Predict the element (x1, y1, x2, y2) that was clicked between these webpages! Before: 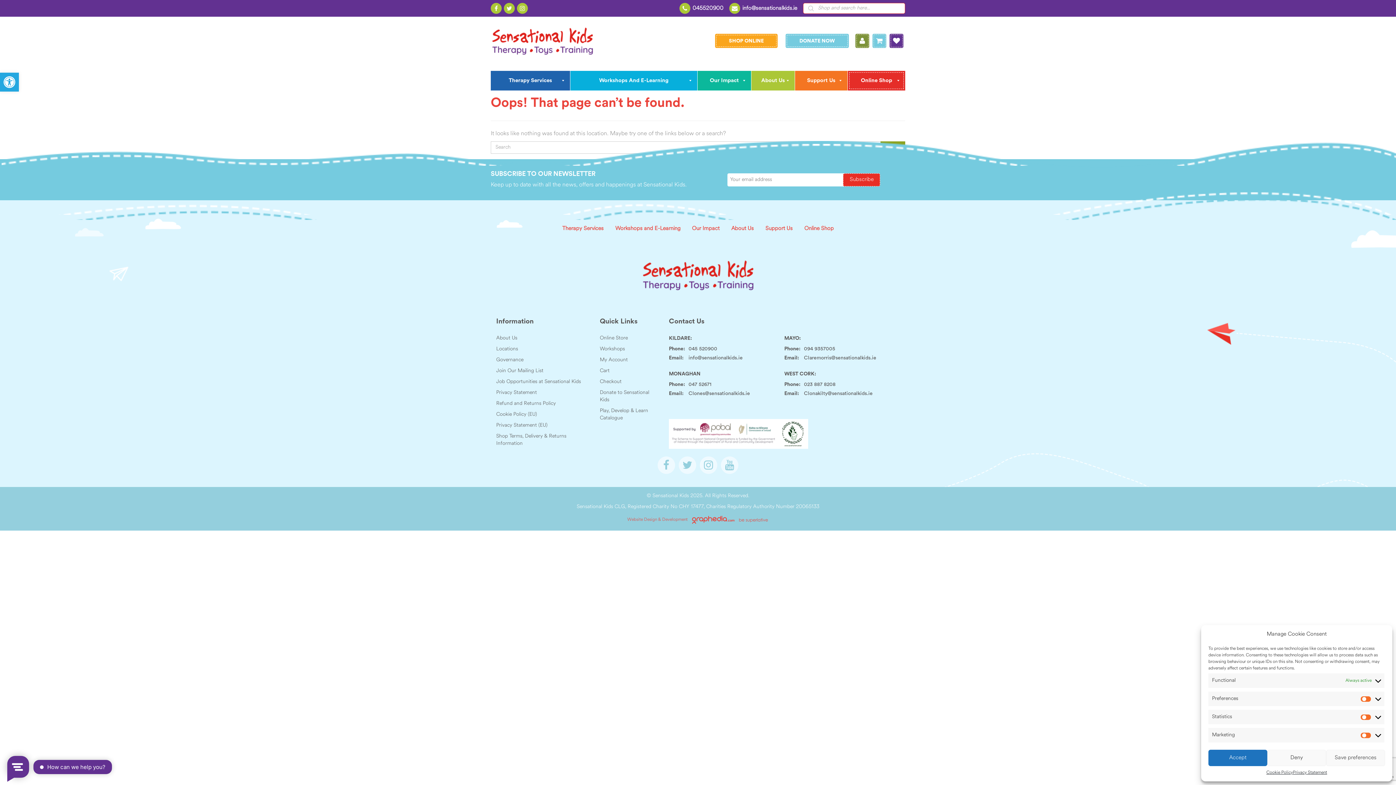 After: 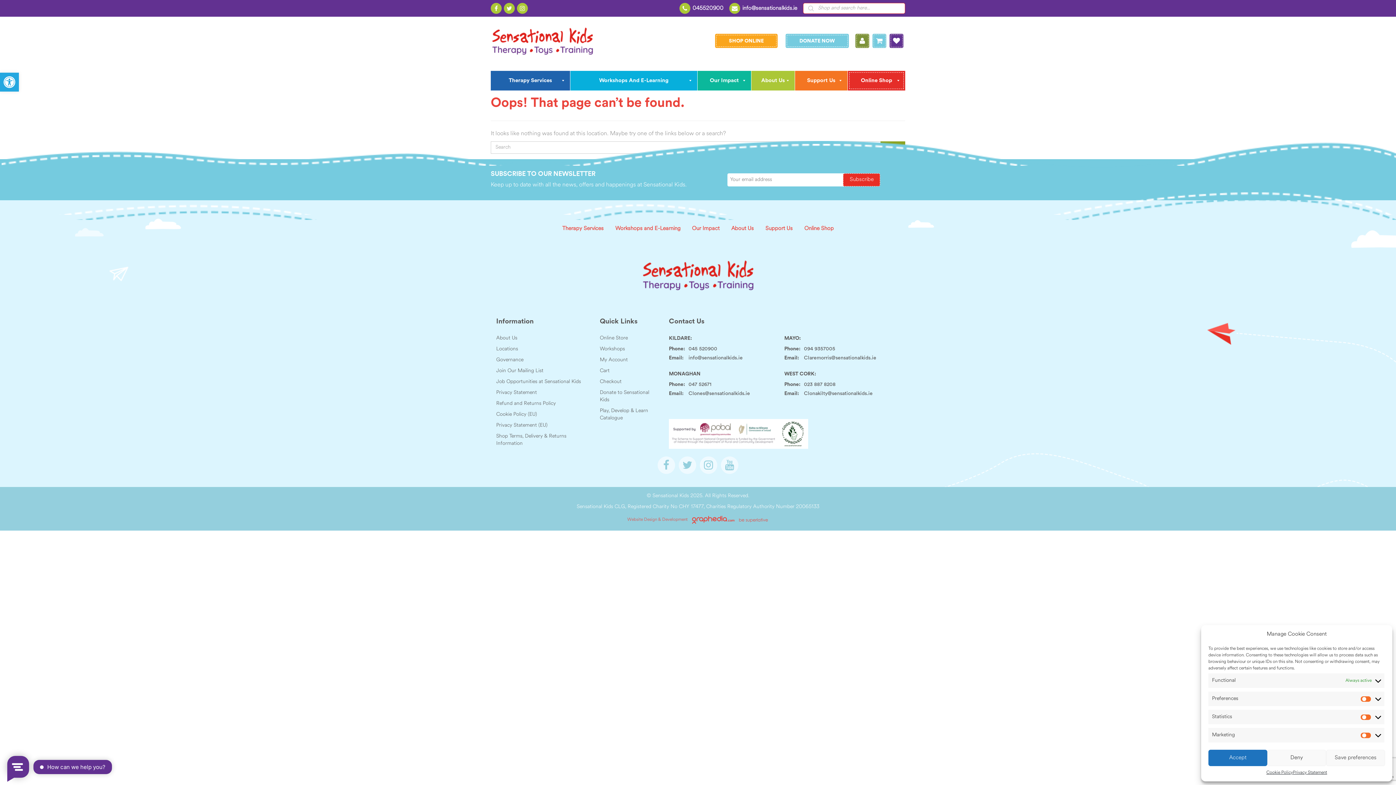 Action: label: Visit Web Development at Graphedia.ie bbox: (662, 517, 687, 522)